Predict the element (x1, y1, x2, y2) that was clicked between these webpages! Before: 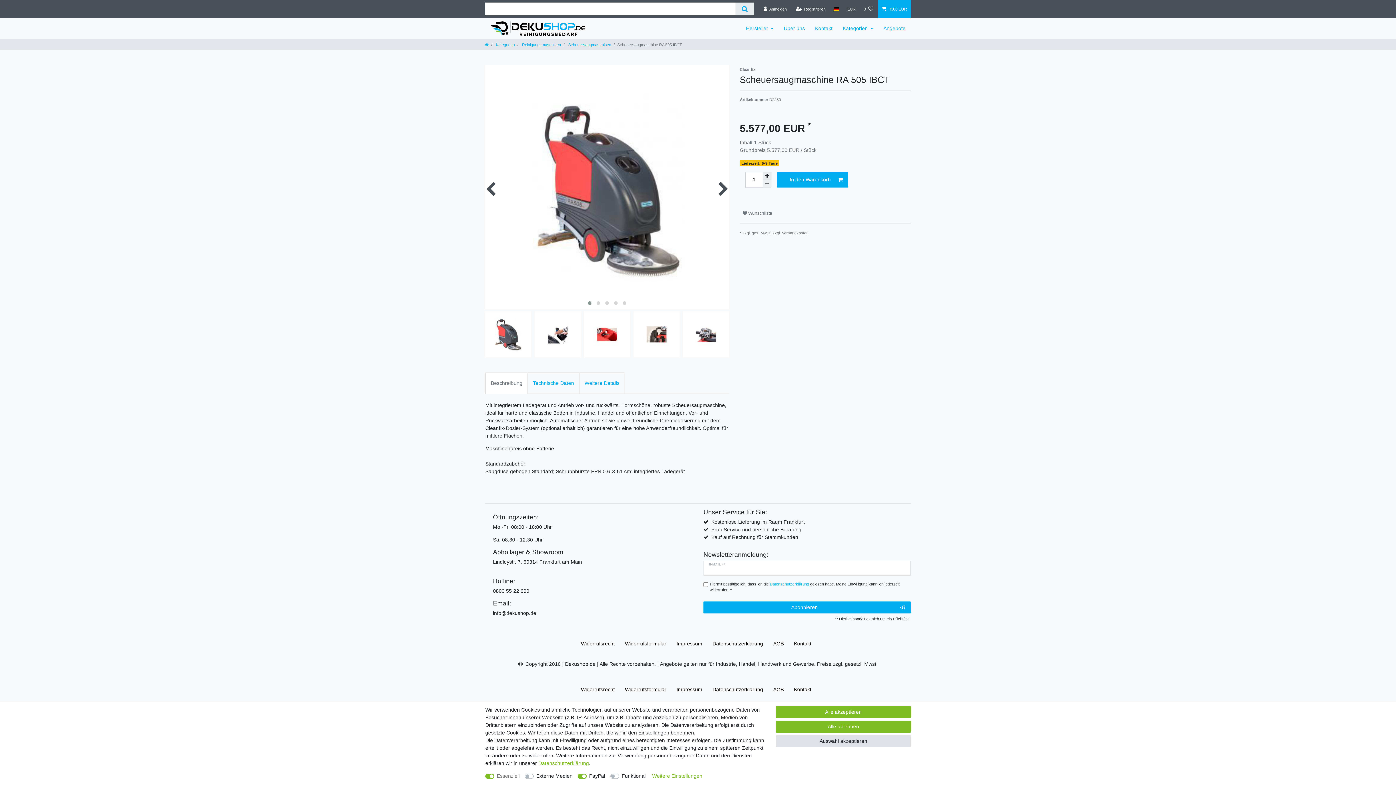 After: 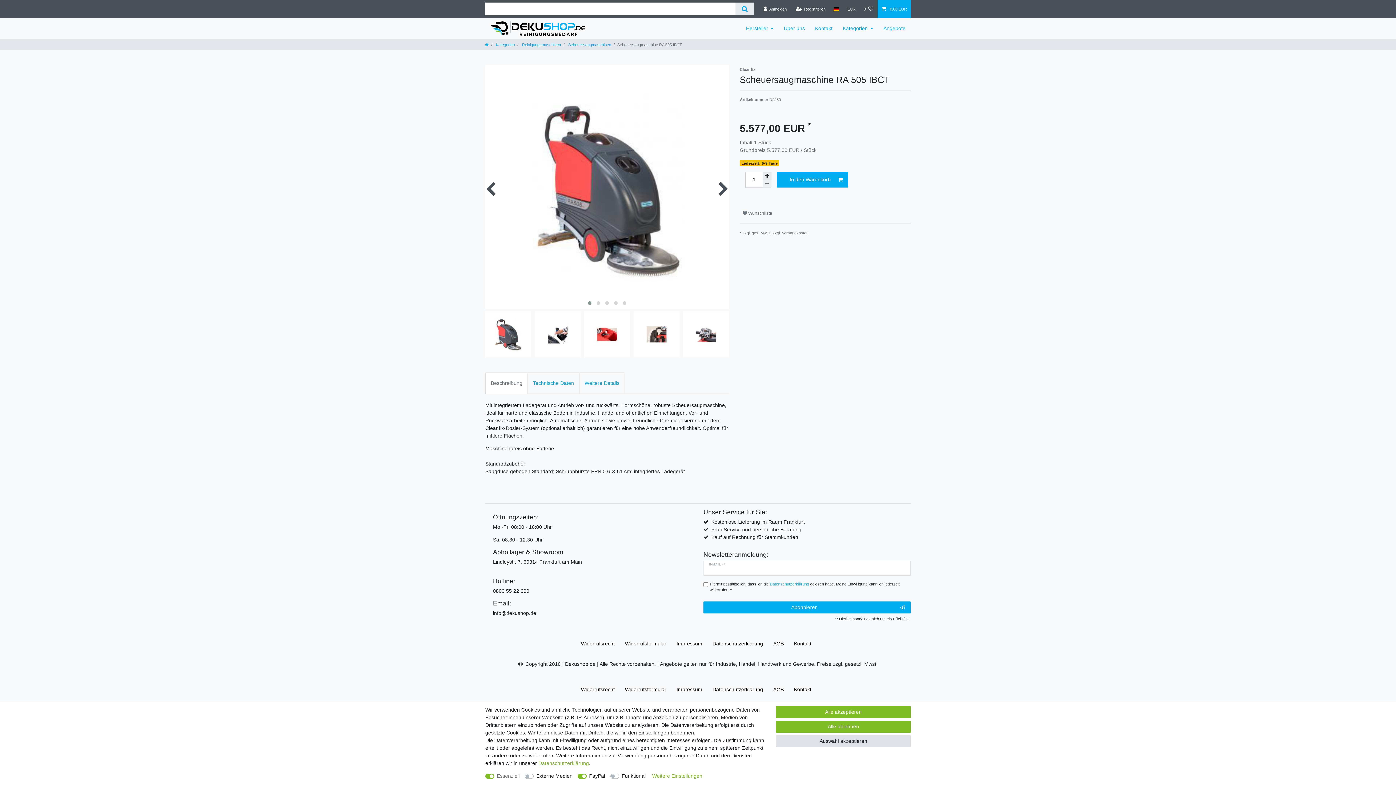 Action: bbox: (711, 526, 801, 533) label: Profi-Service und persönliche Beratung